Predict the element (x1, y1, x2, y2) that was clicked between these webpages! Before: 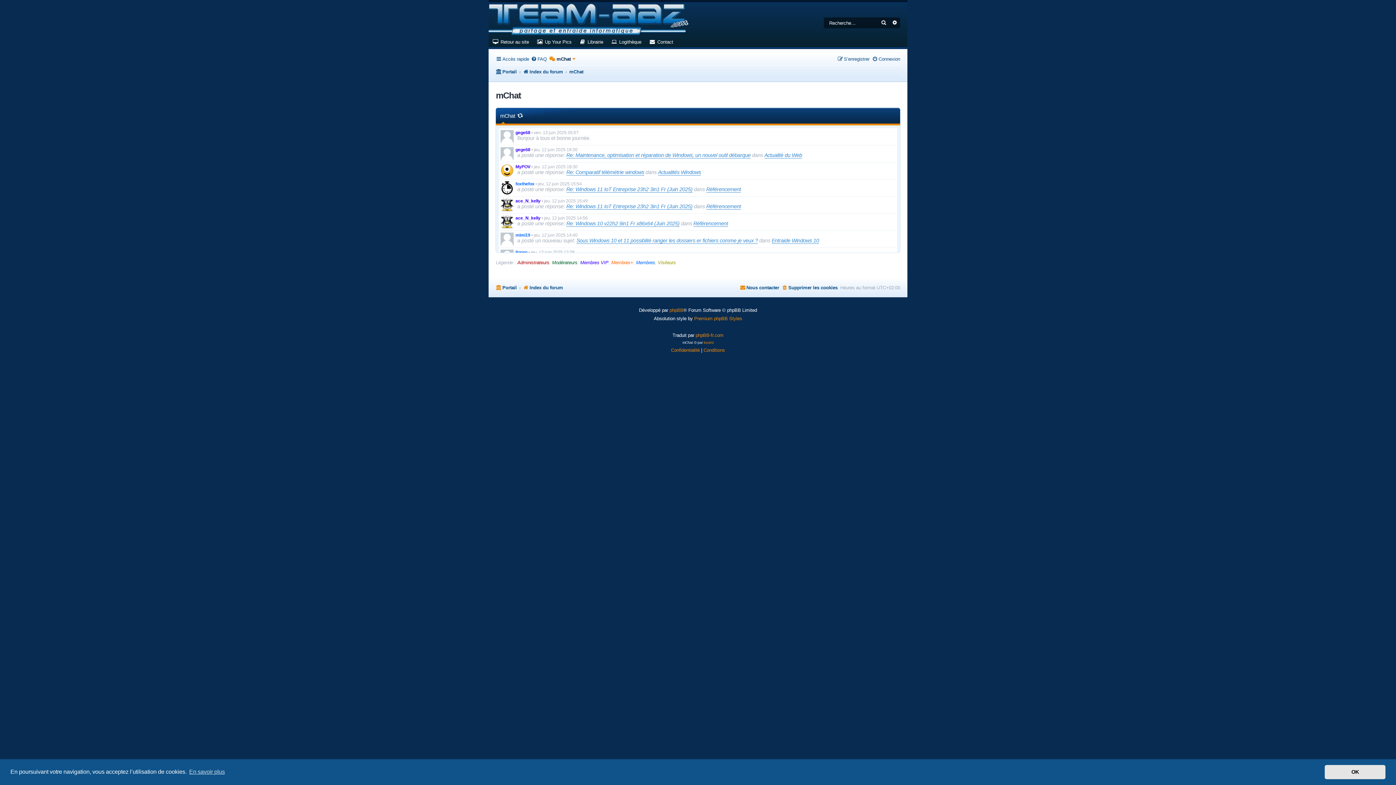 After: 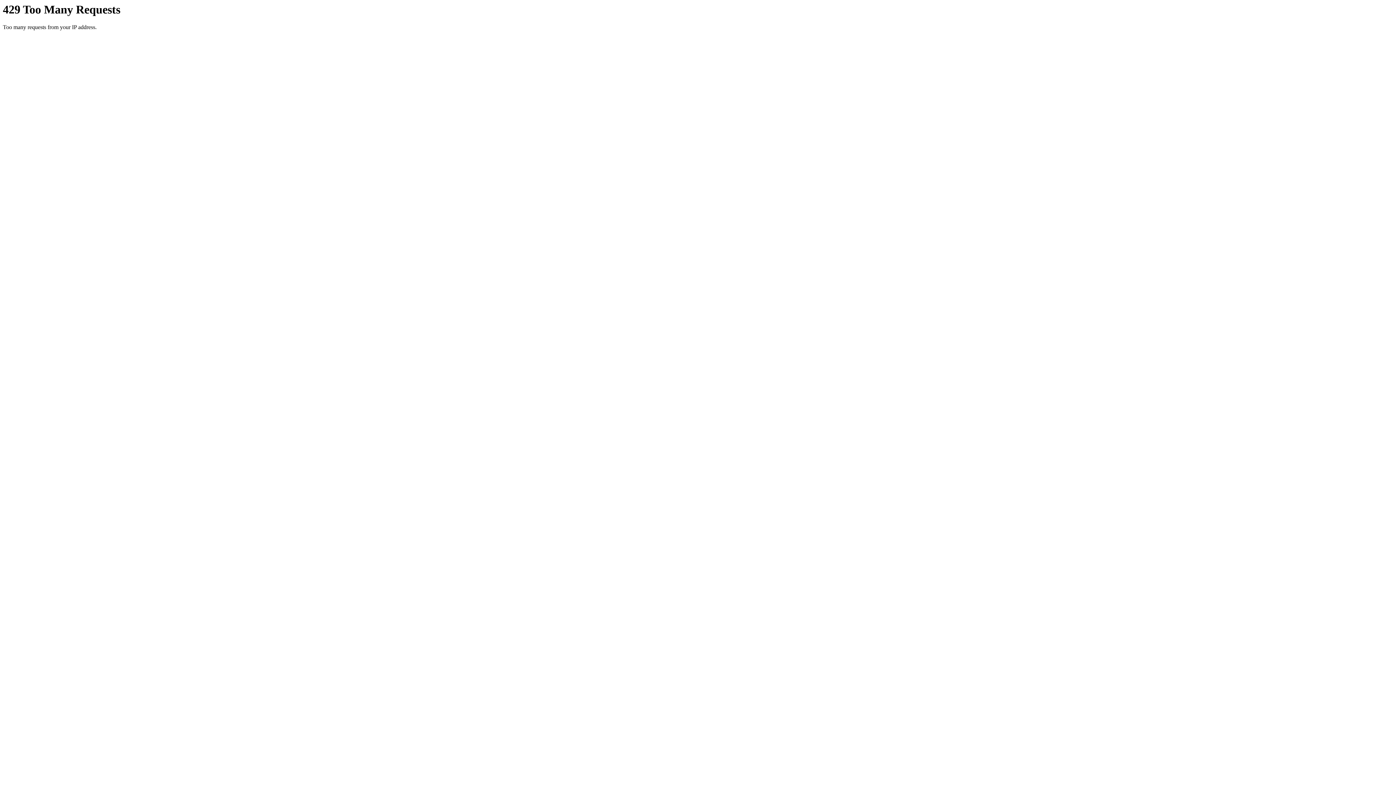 Action: label: S’enregistrer bbox: (837, 53, 869, 64)